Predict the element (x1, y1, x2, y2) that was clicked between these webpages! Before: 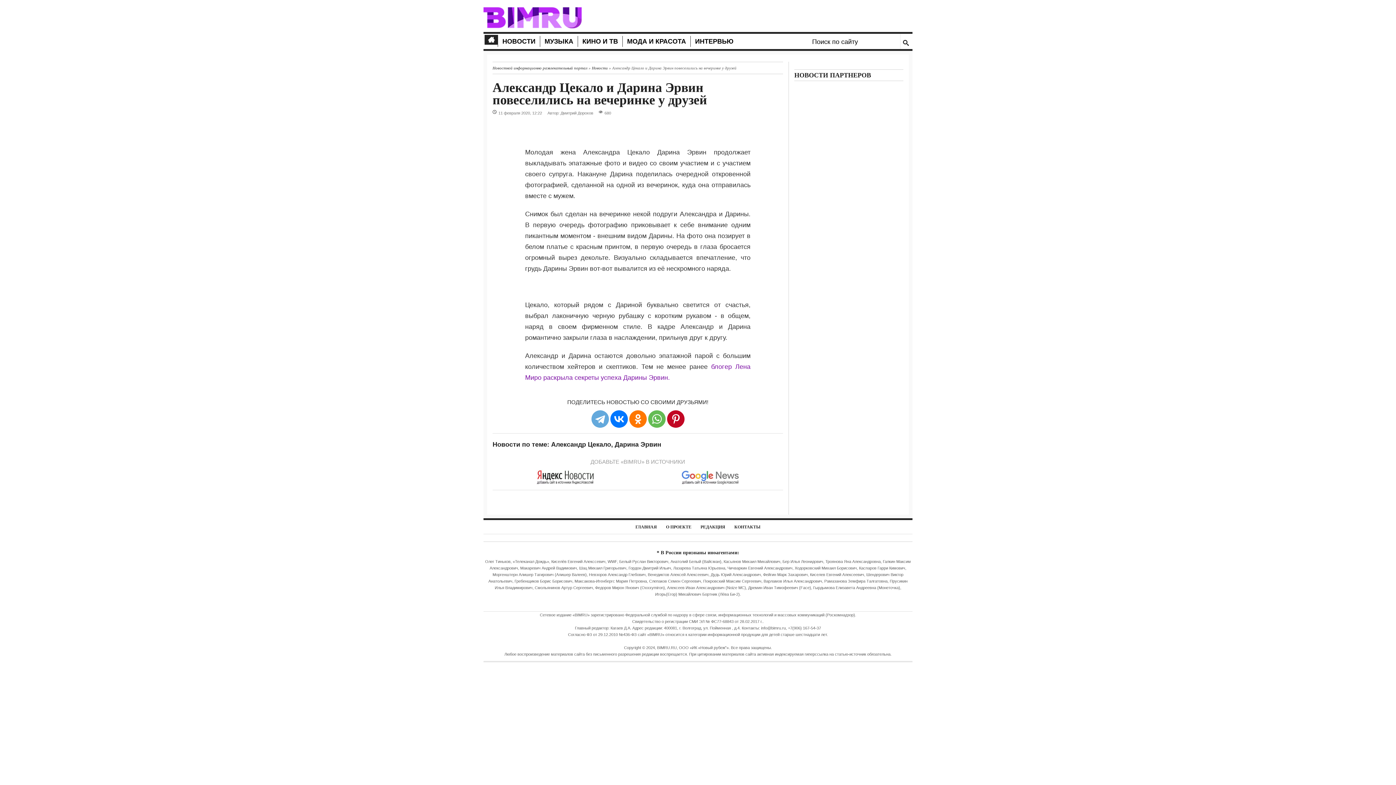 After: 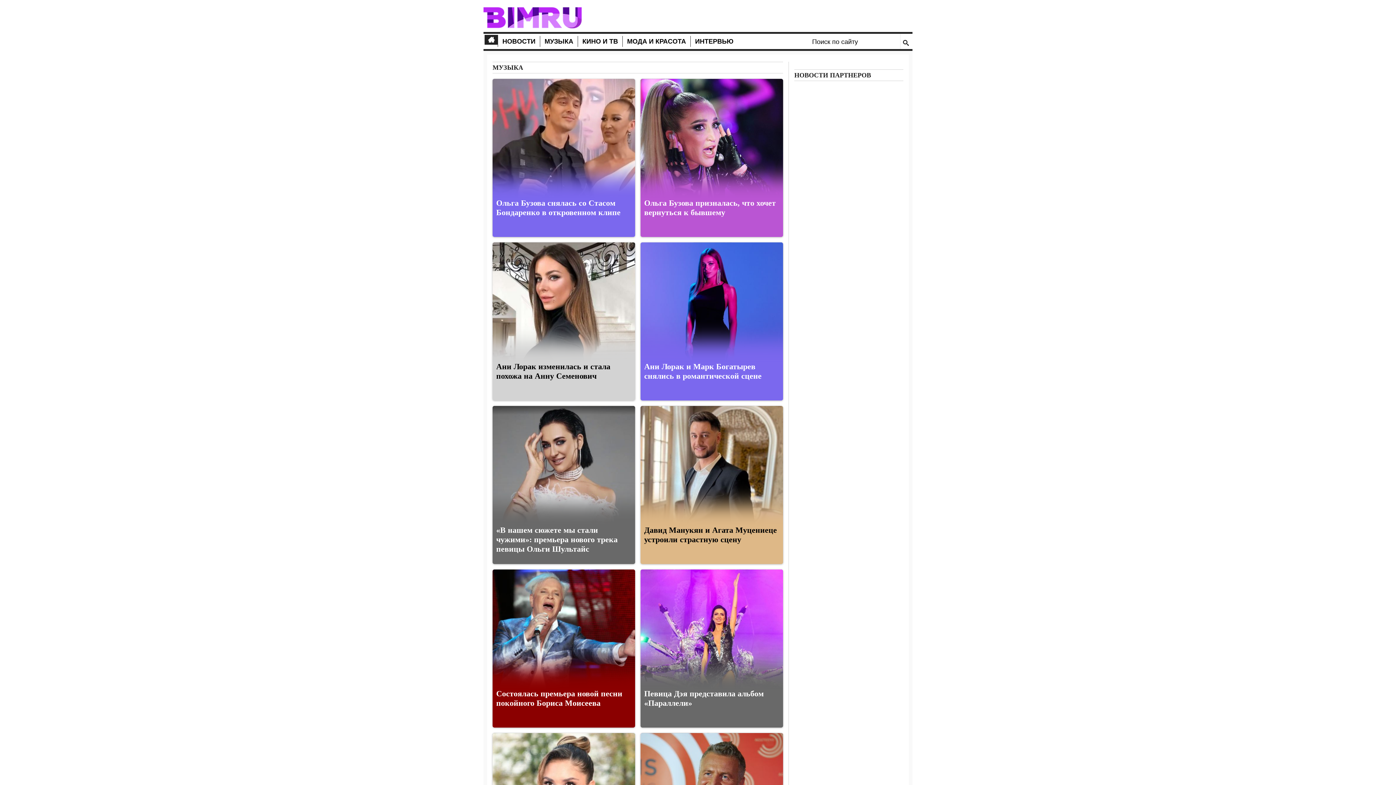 Action: label: МУЗЫКА bbox: (544, 37, 573, 45)